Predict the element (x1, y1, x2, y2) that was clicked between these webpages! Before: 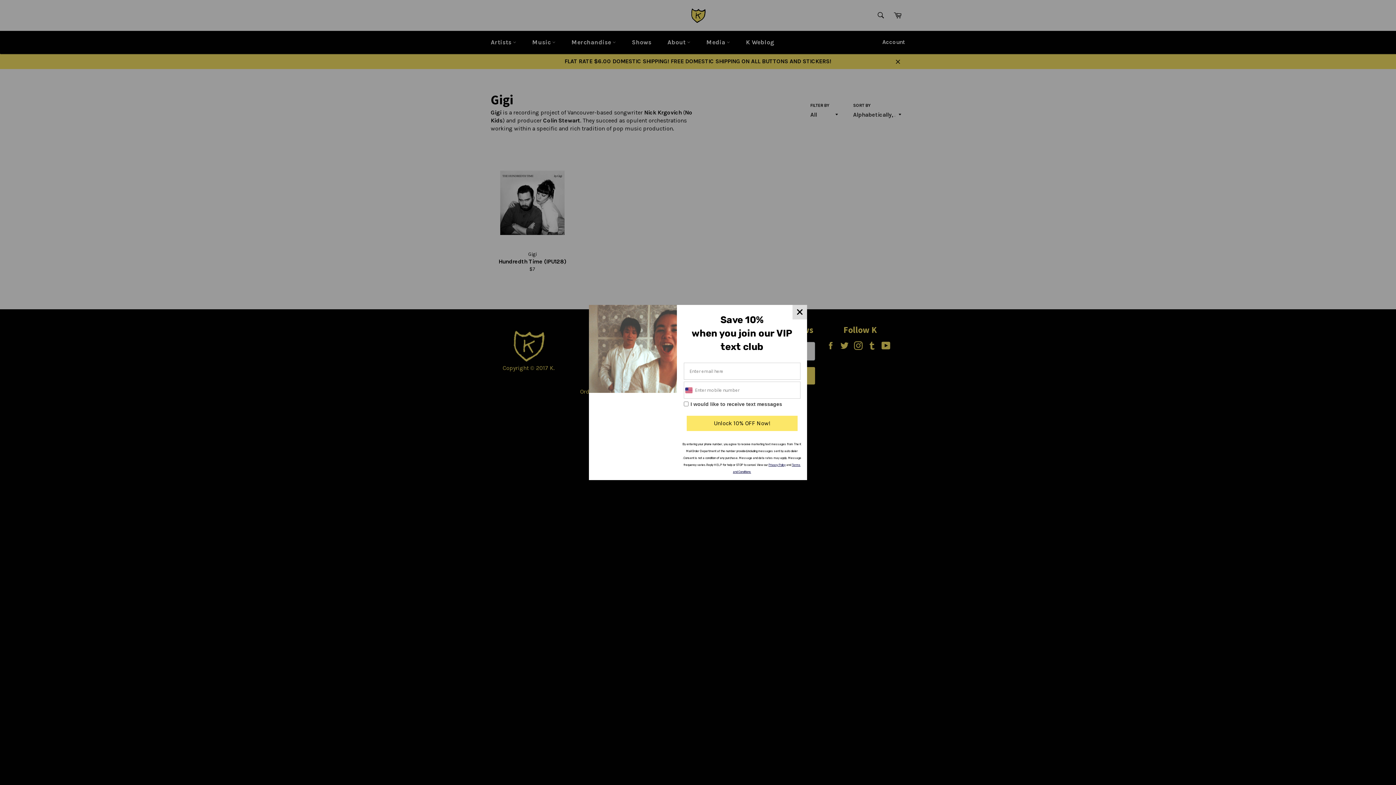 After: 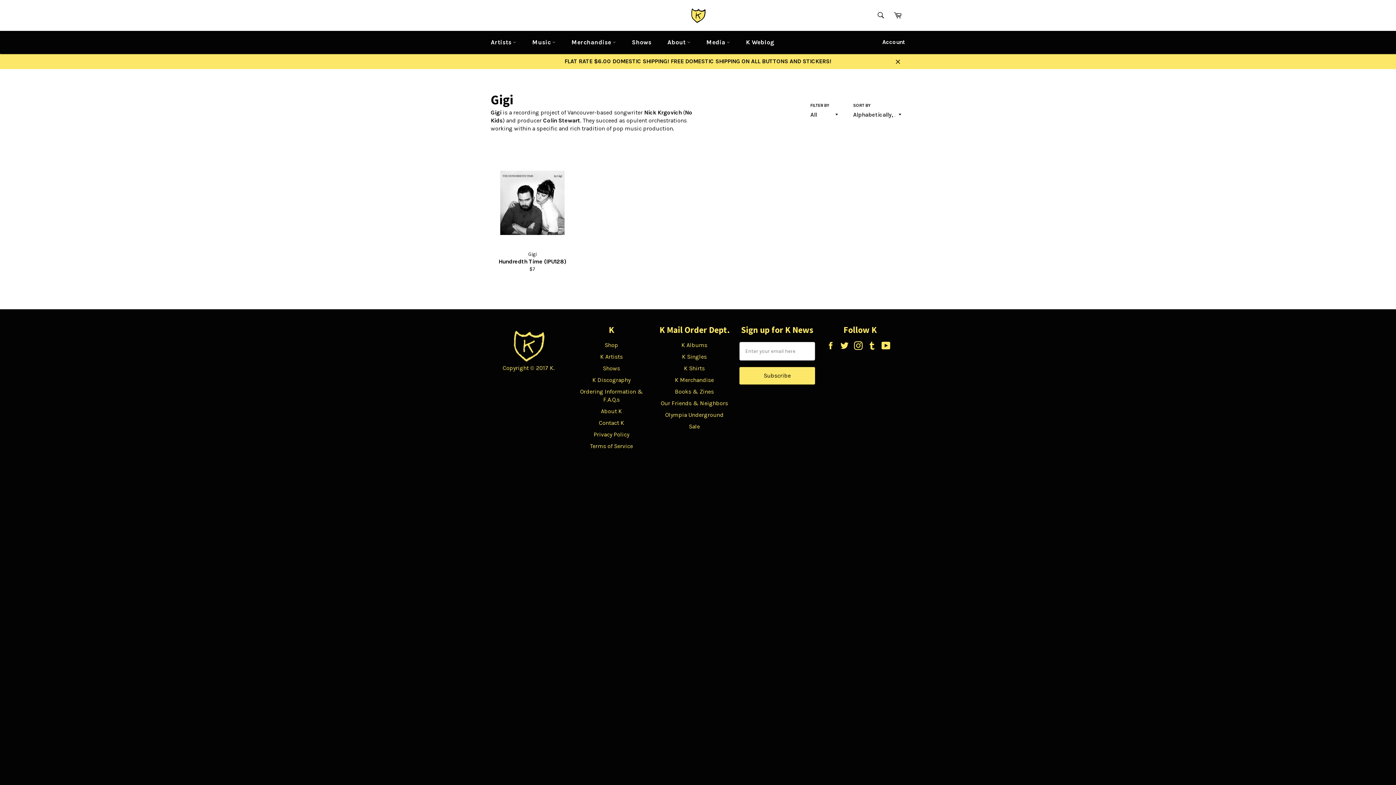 Action: bbox: (792, 304, 807, 319)